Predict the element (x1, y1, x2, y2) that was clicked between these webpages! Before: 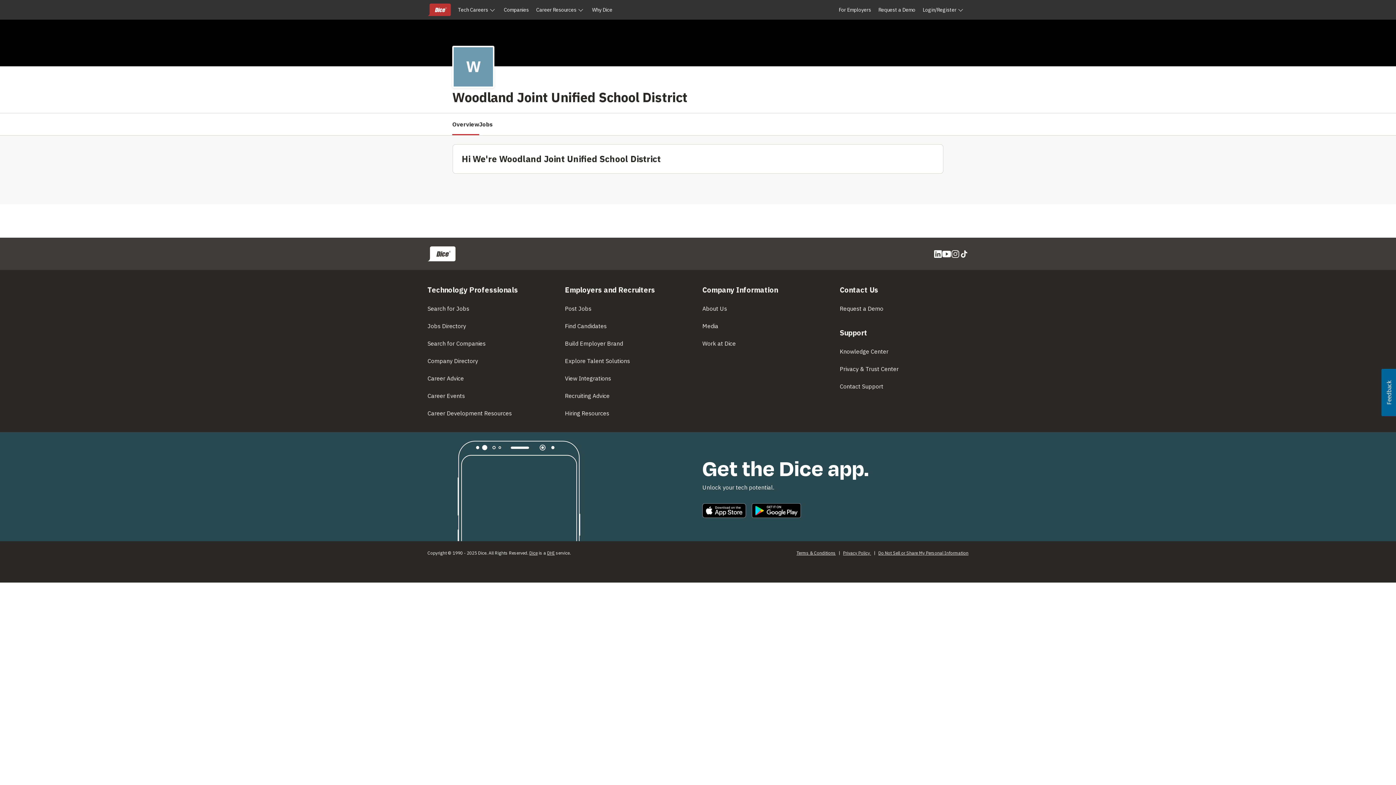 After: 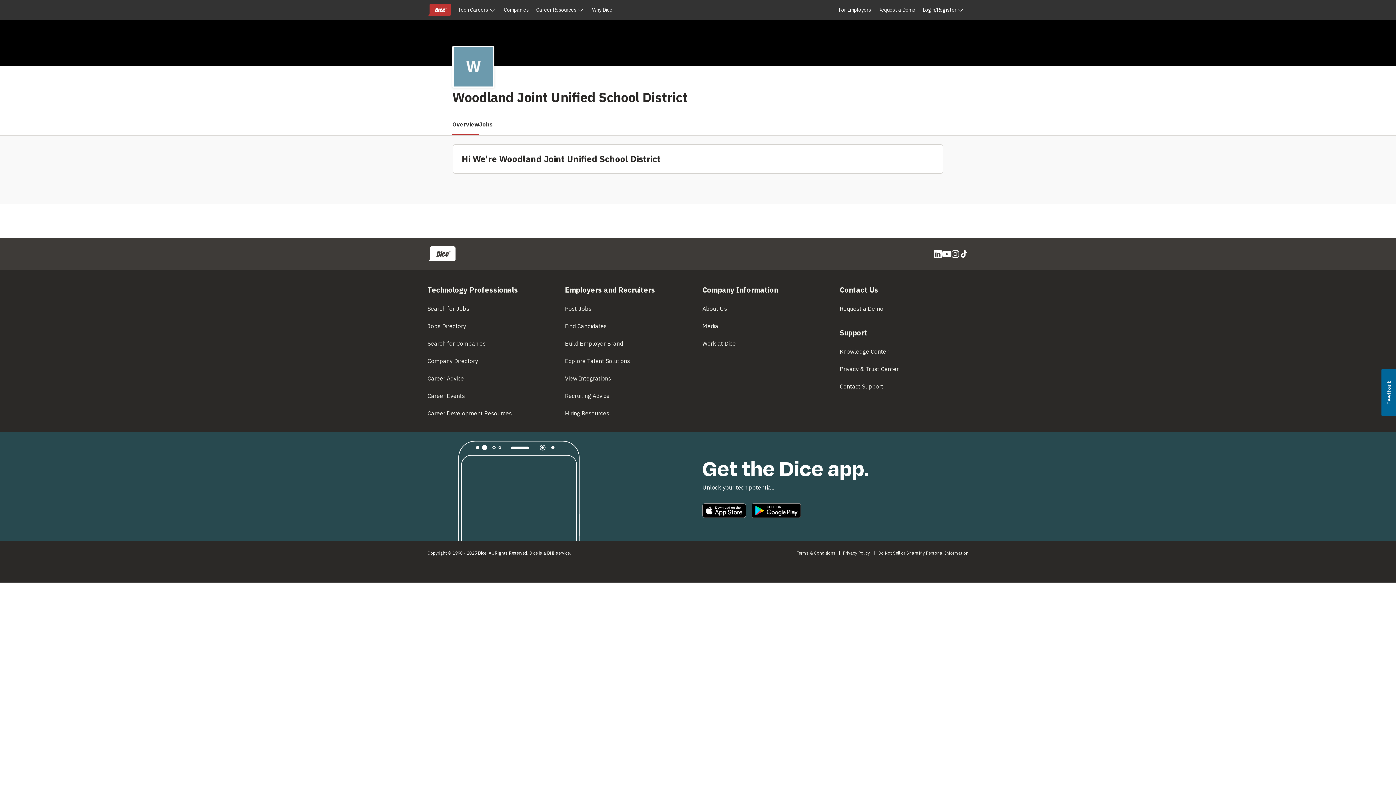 Action: bbox: (1381, 369, 1396, 416) label: Usabilla Feedback Button